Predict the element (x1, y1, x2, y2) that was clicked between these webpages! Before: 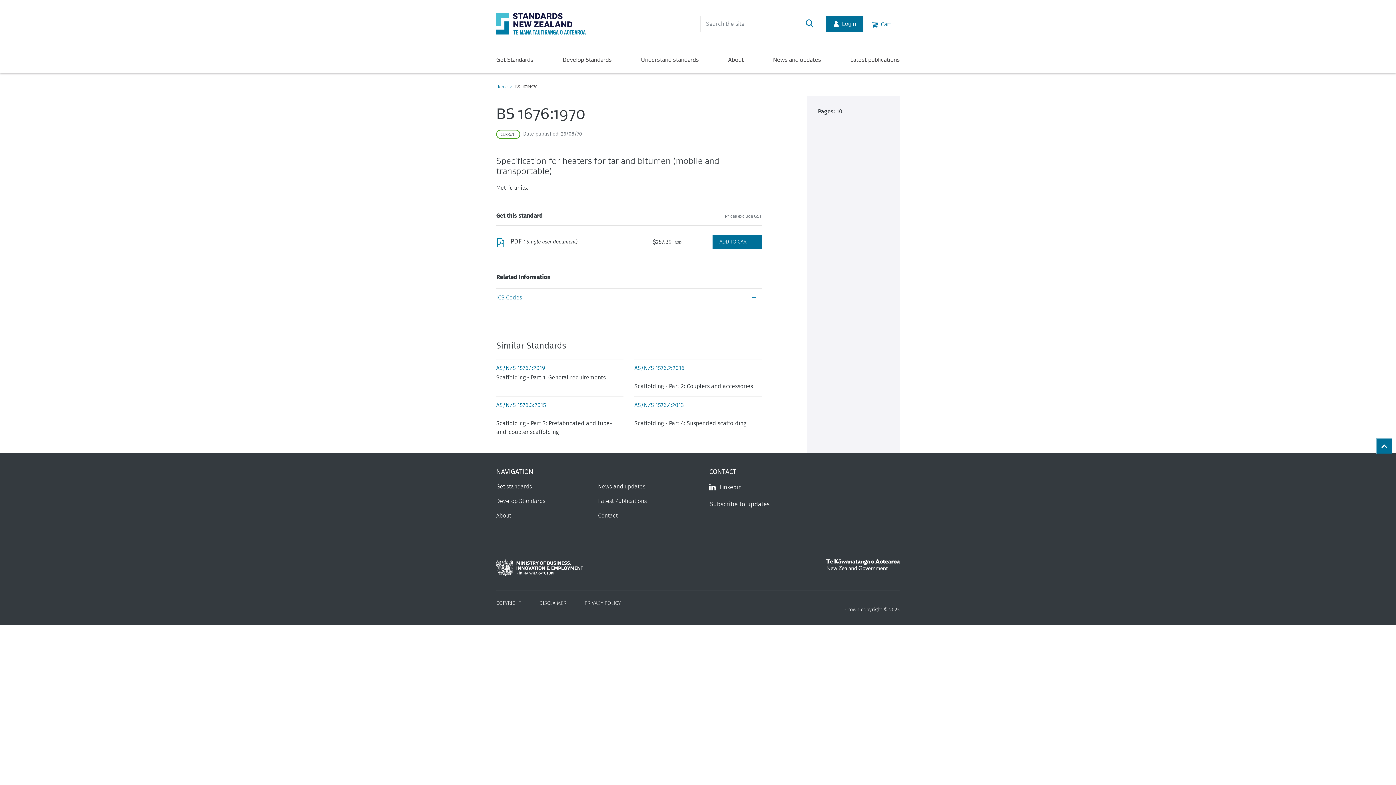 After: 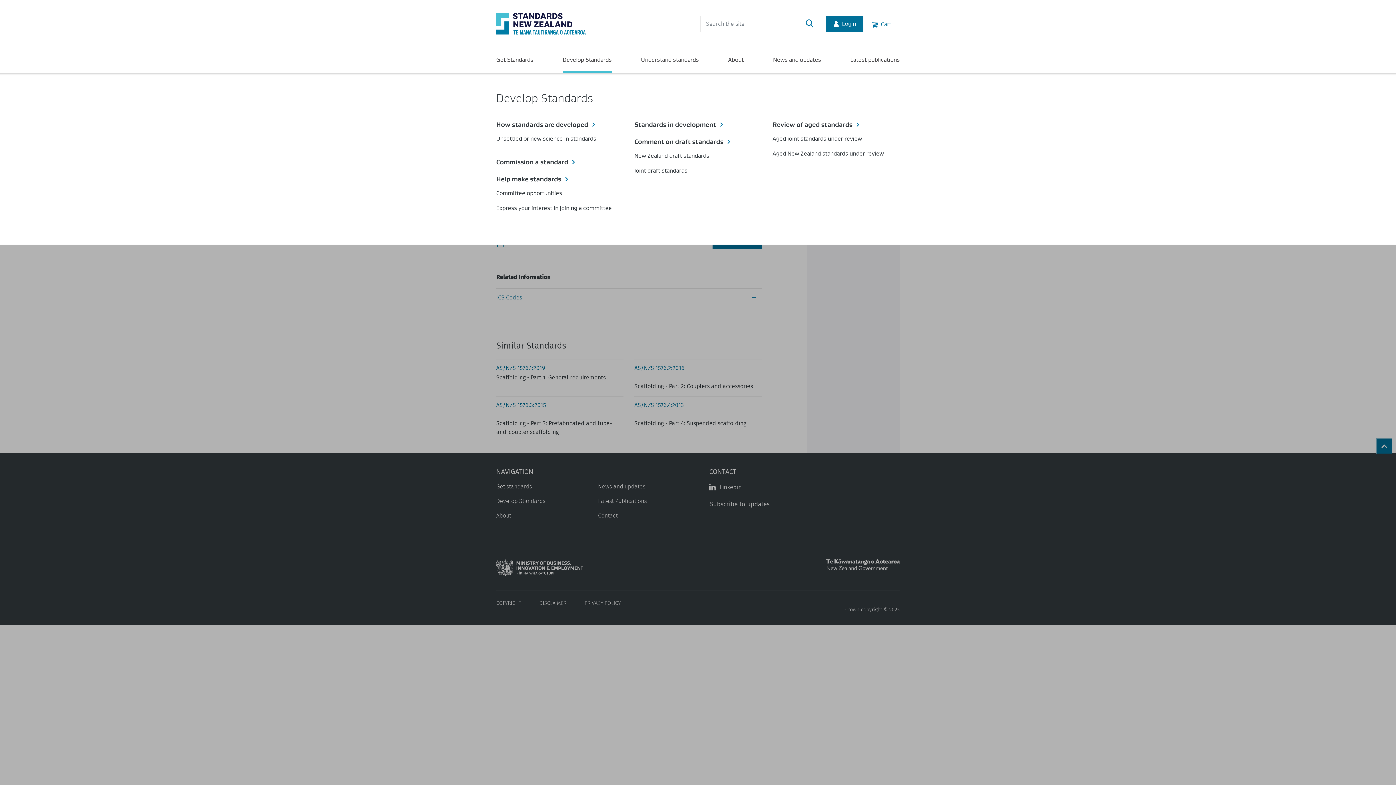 Action: label: Develop Standards bbox: (562, 55, 611, 73)